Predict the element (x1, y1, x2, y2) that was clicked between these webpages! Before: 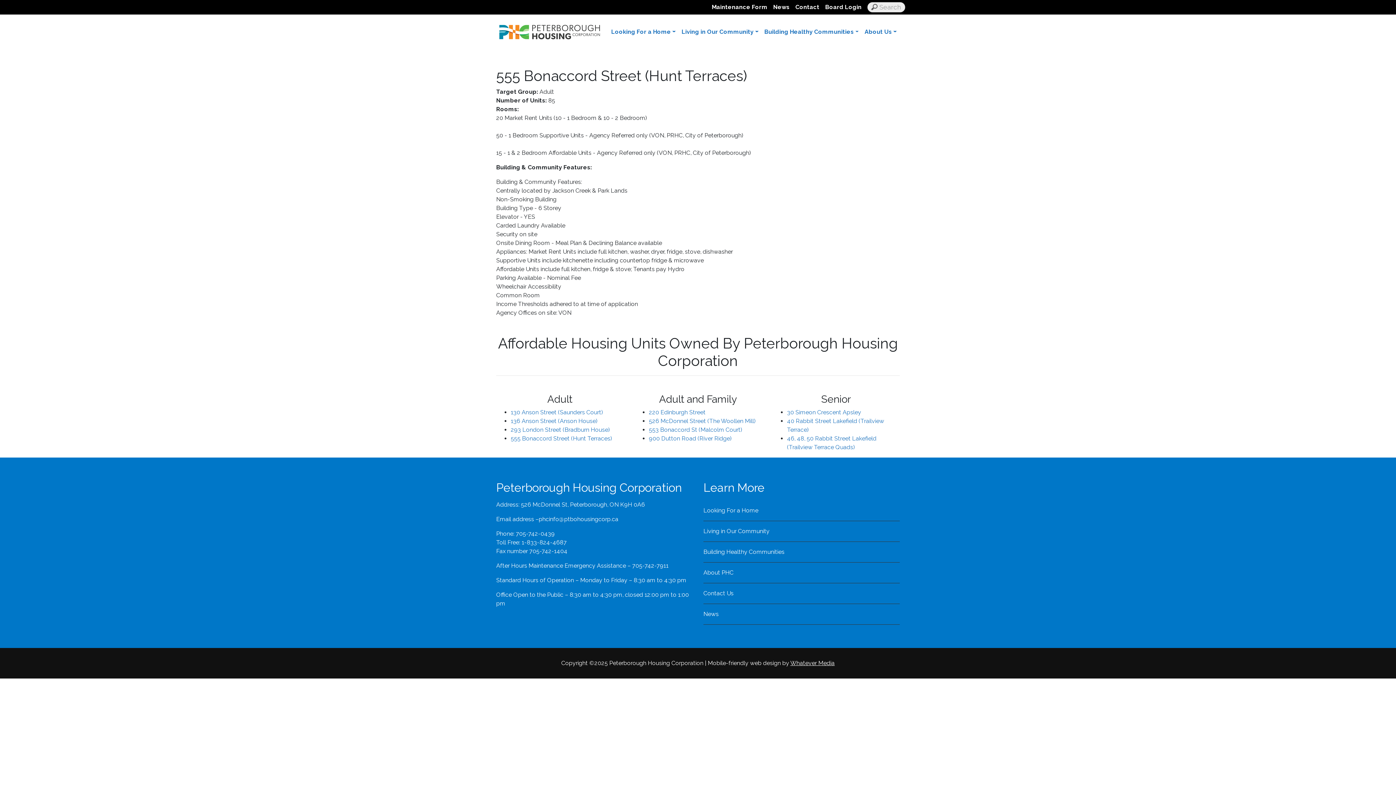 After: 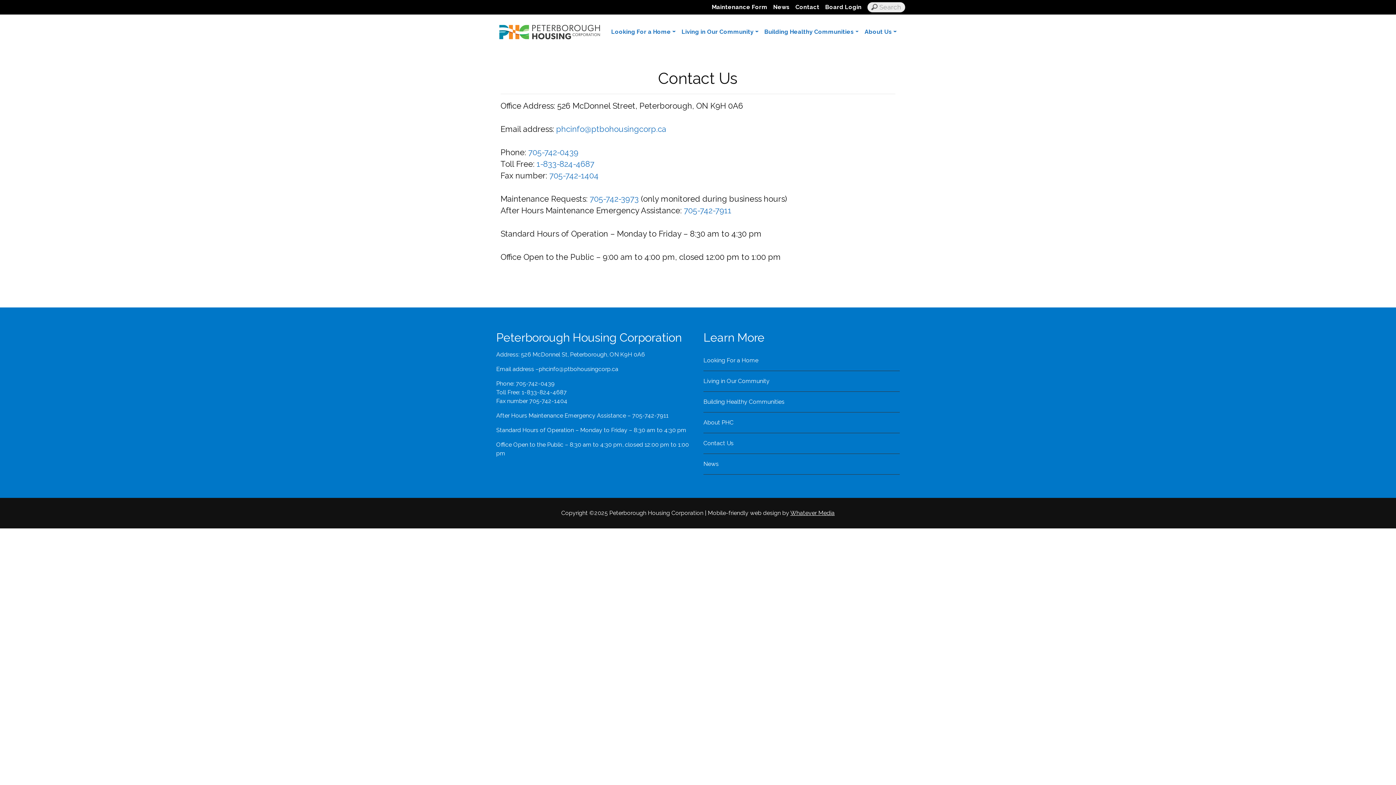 Action: bbox: (703, 590, 733, 597) label: Contact Us